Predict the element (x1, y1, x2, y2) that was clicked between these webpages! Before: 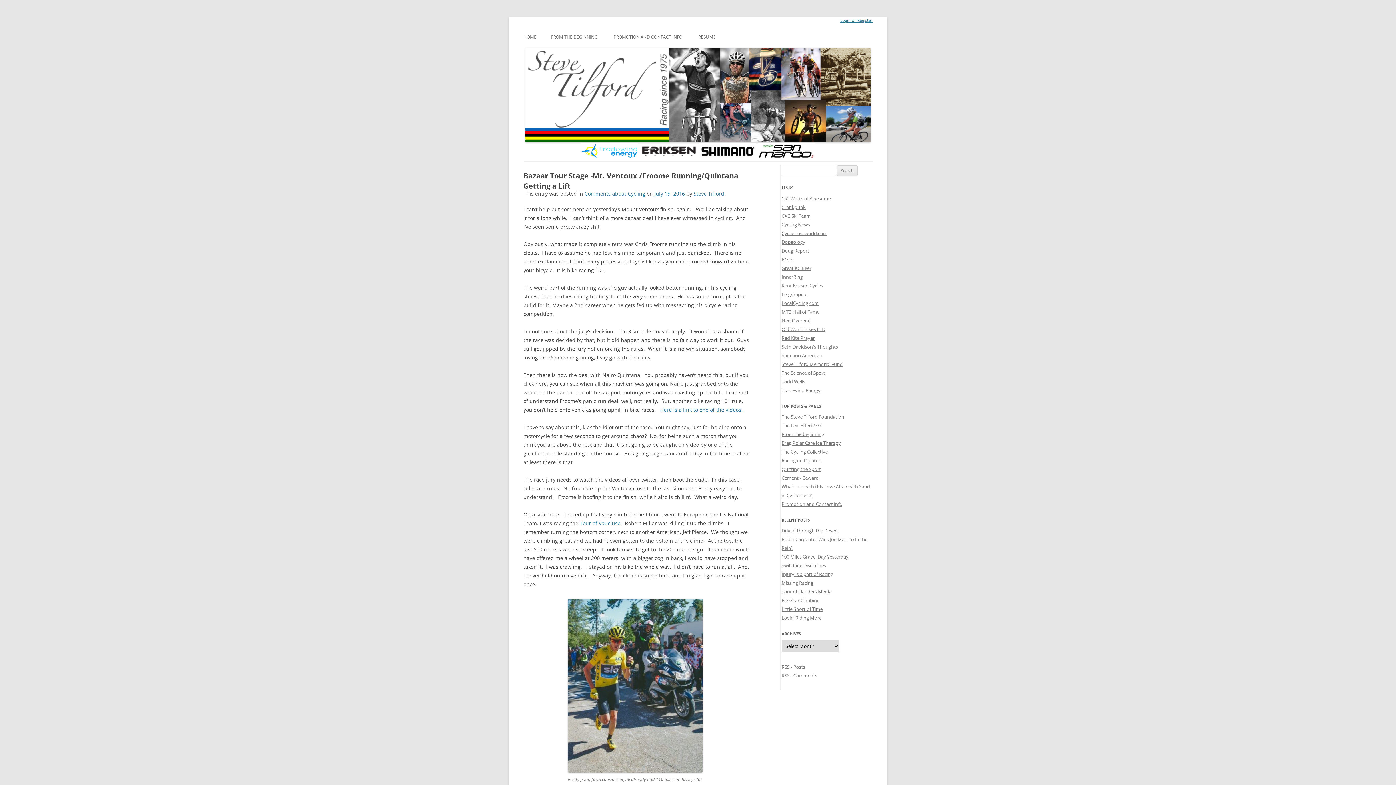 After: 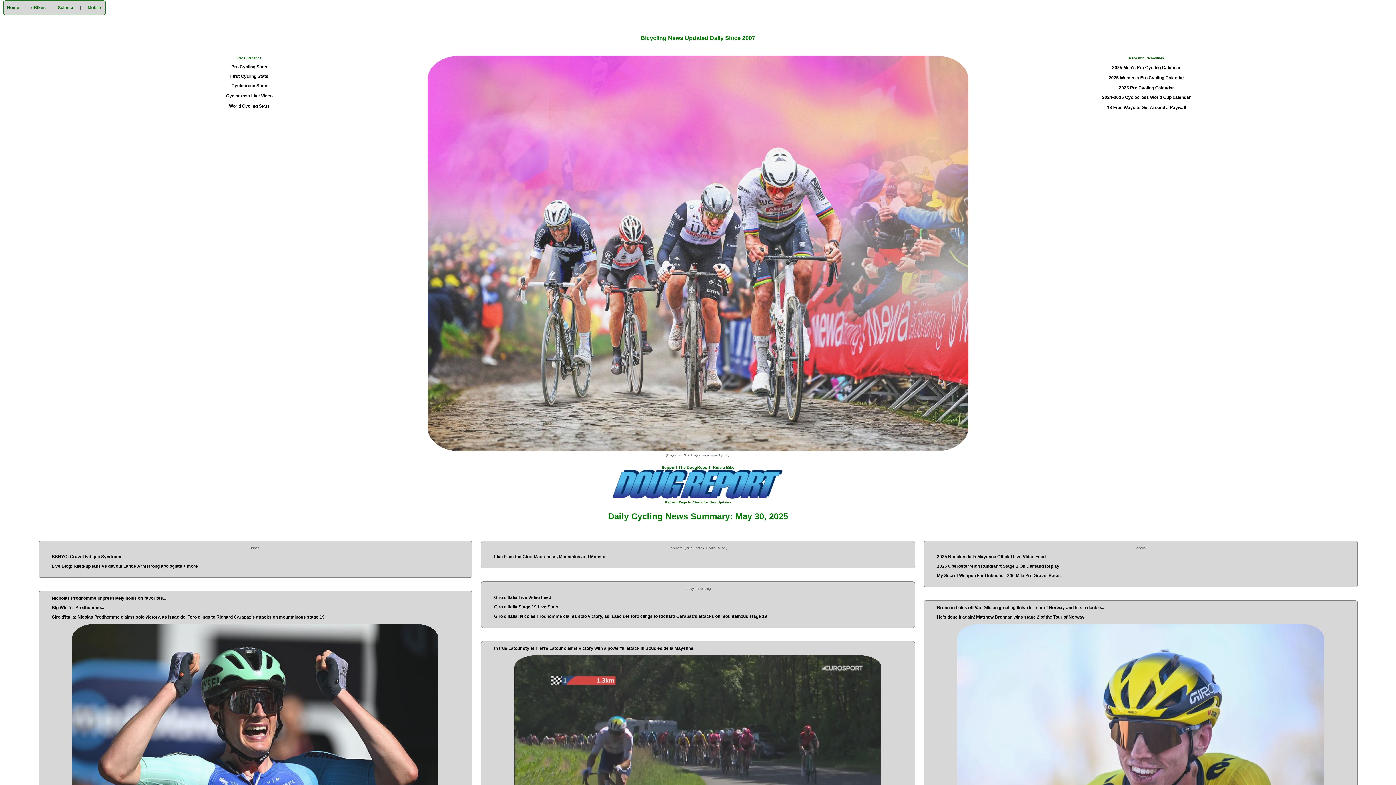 Action: bbox: (781, 247, 809, 254) label: Doug Report